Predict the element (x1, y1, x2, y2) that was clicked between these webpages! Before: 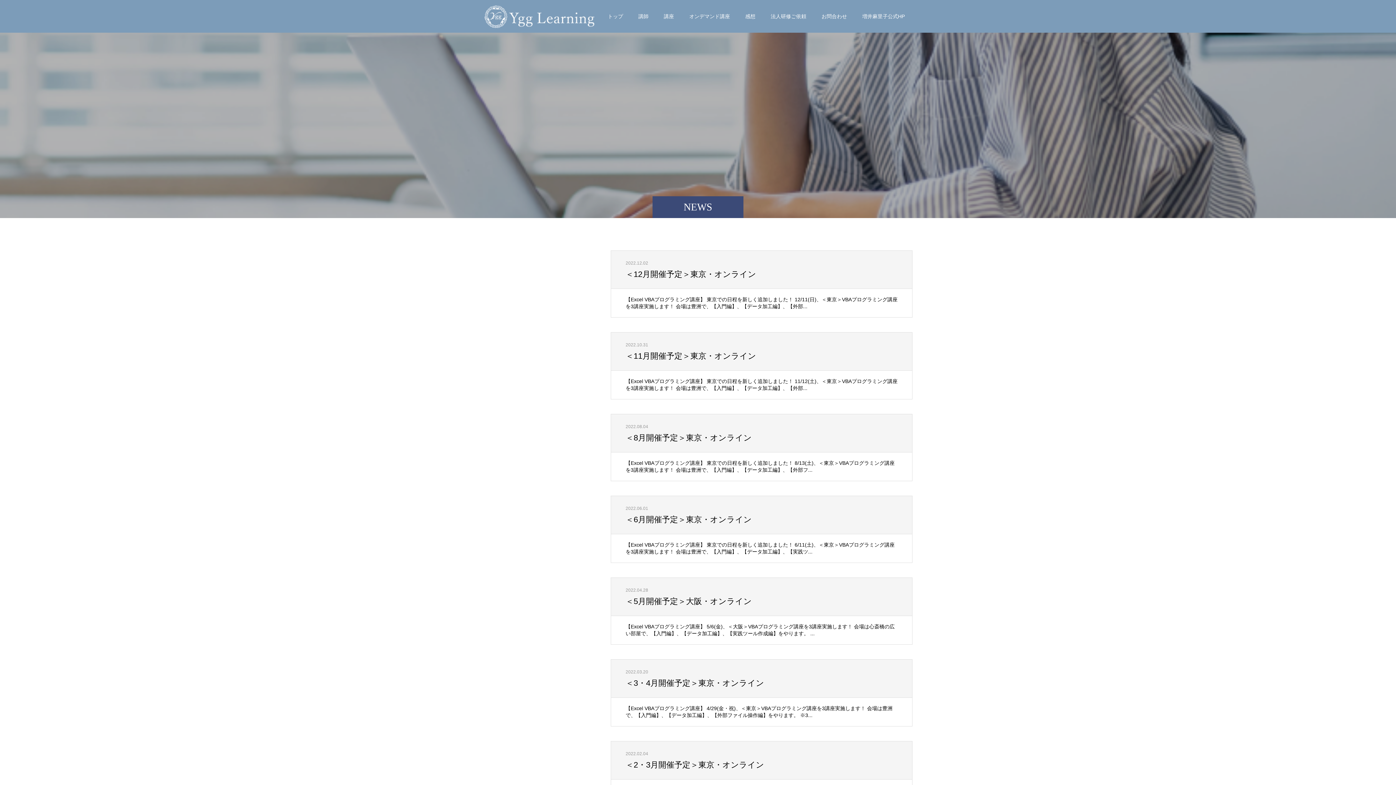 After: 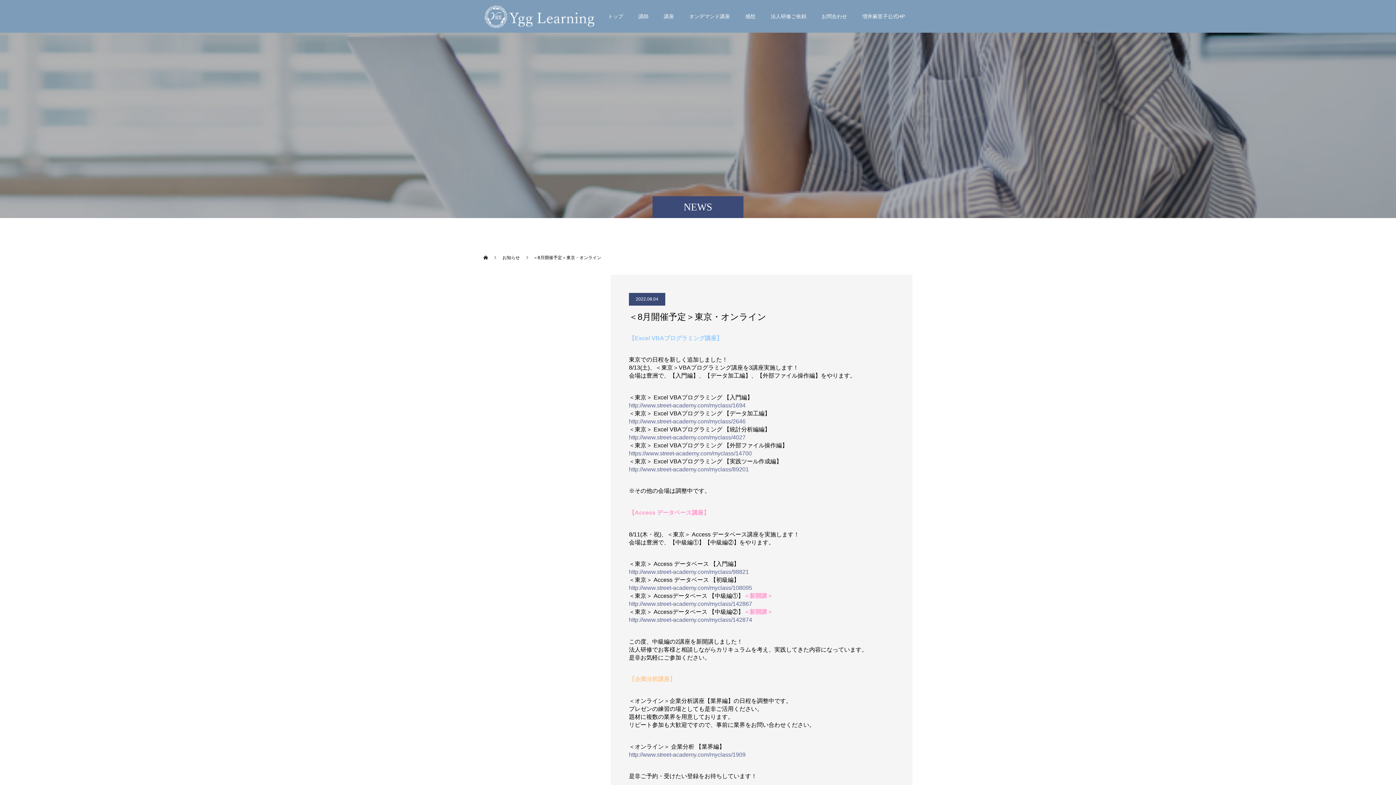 Action: label: ＜8月開催予定＞東京・オンライン bbox: (625, 433, 751, 442)